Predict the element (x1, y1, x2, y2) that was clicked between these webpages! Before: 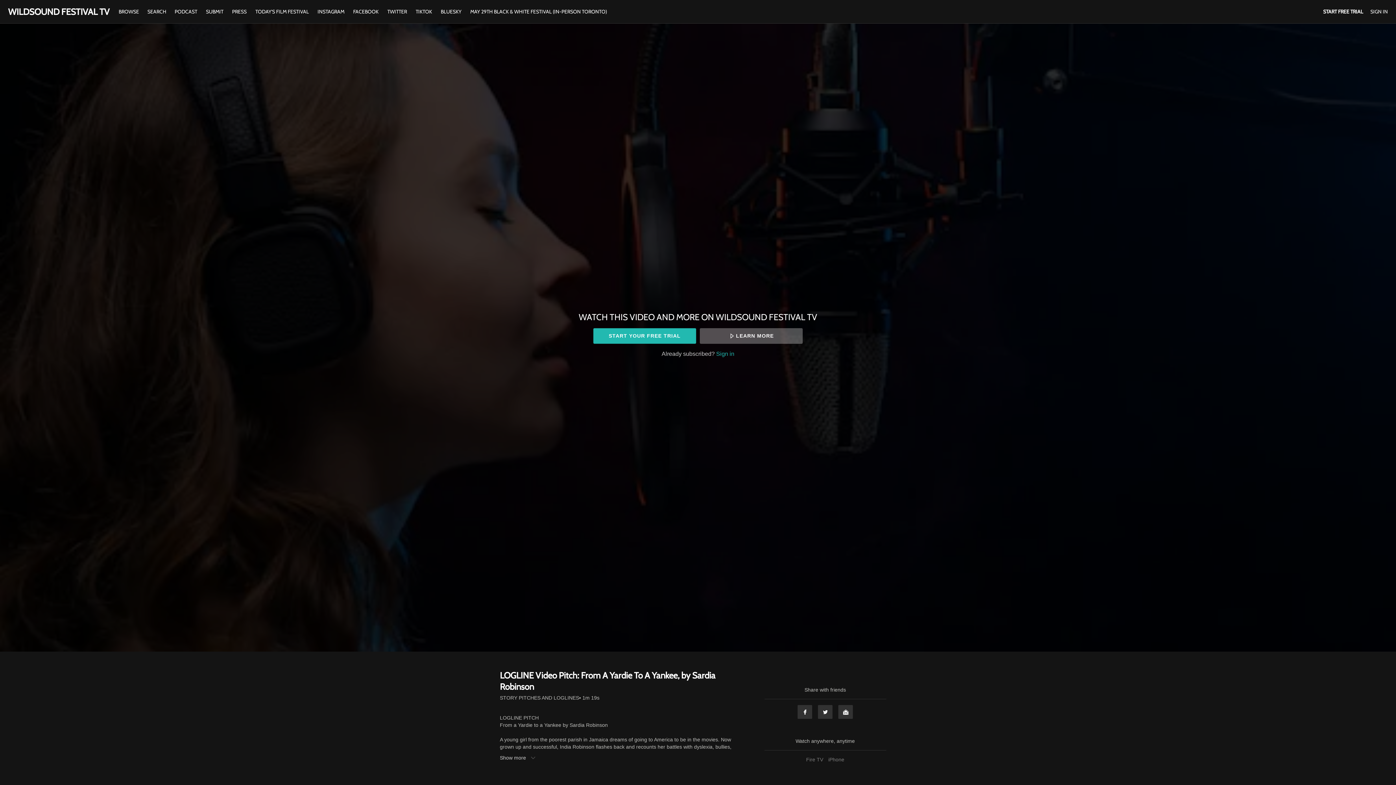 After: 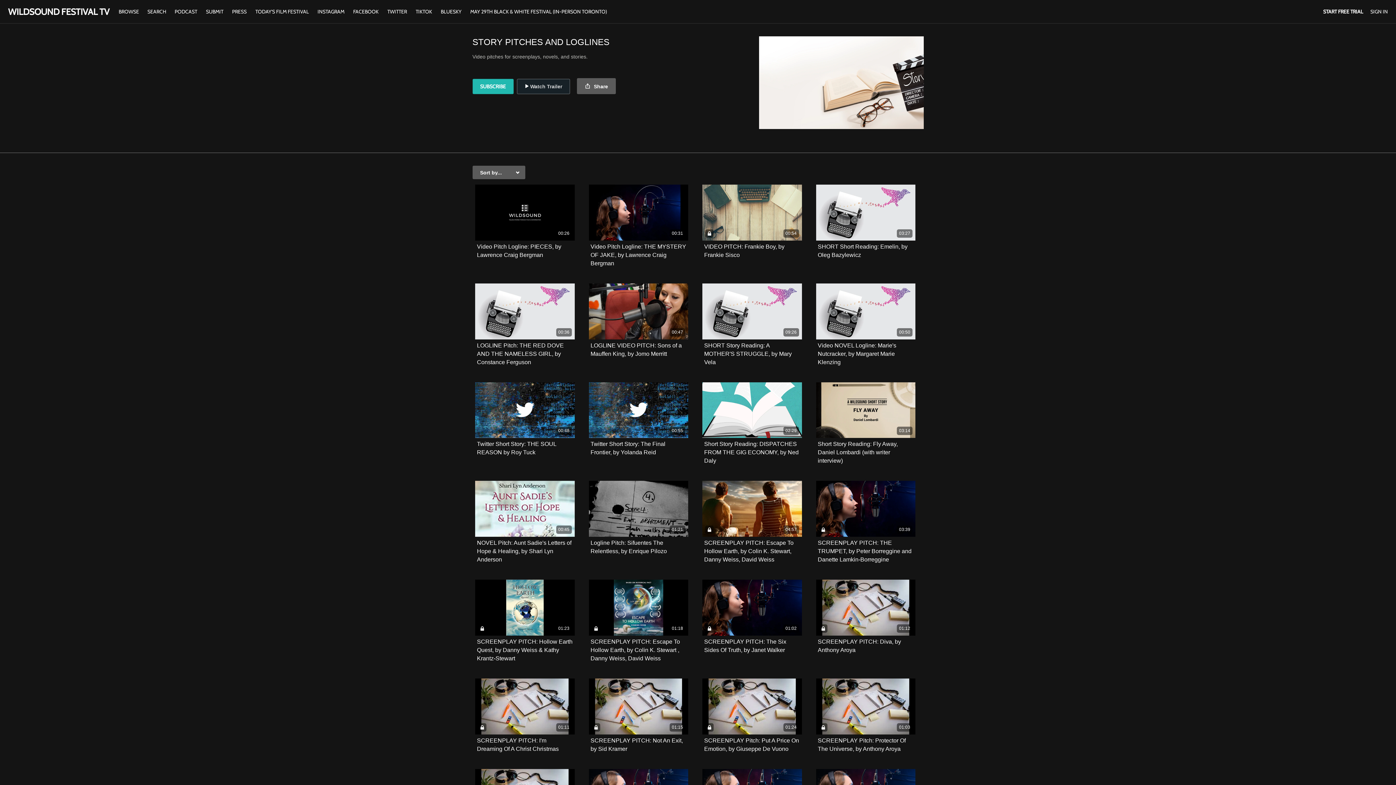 Action: bbox: (500, 694, 579, 701) label: STORY PITCHES AND LOGLINES